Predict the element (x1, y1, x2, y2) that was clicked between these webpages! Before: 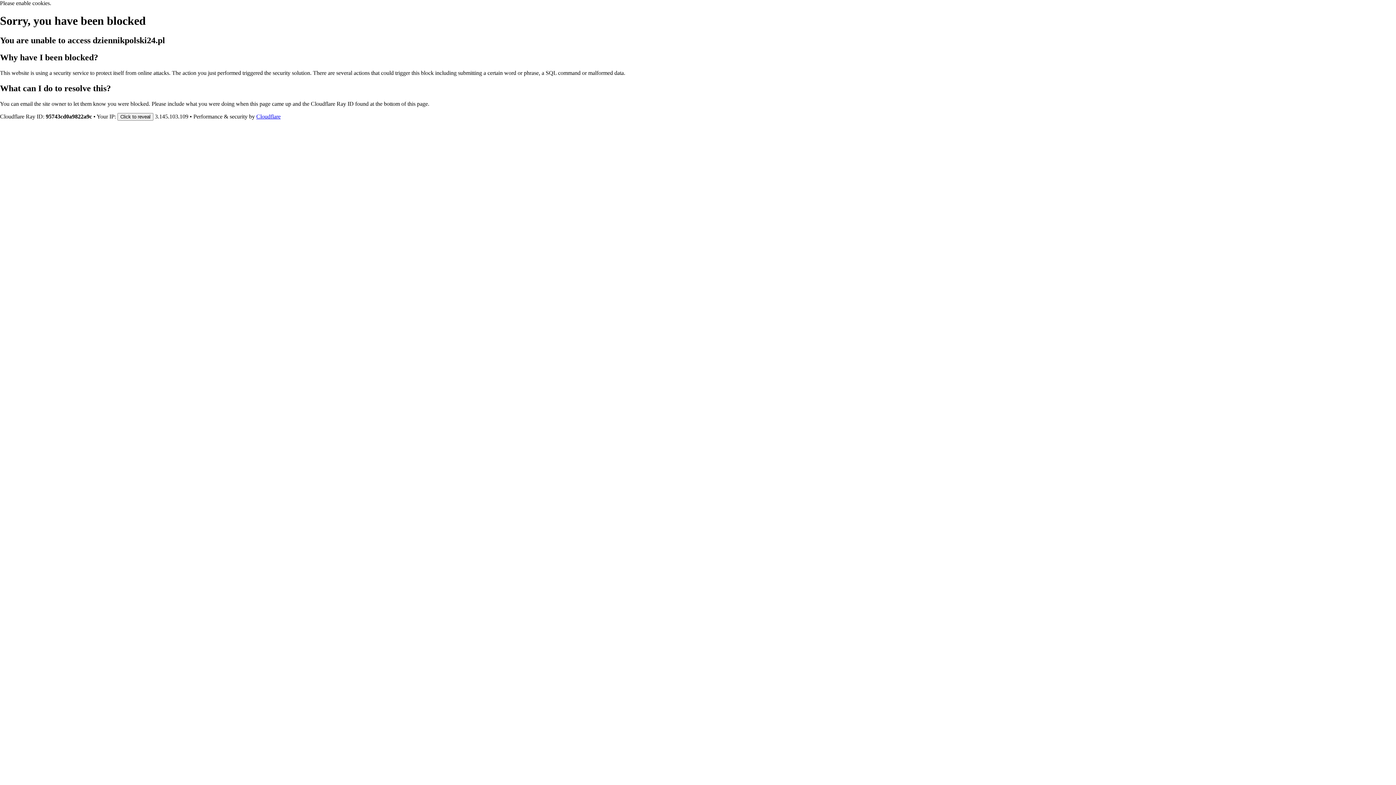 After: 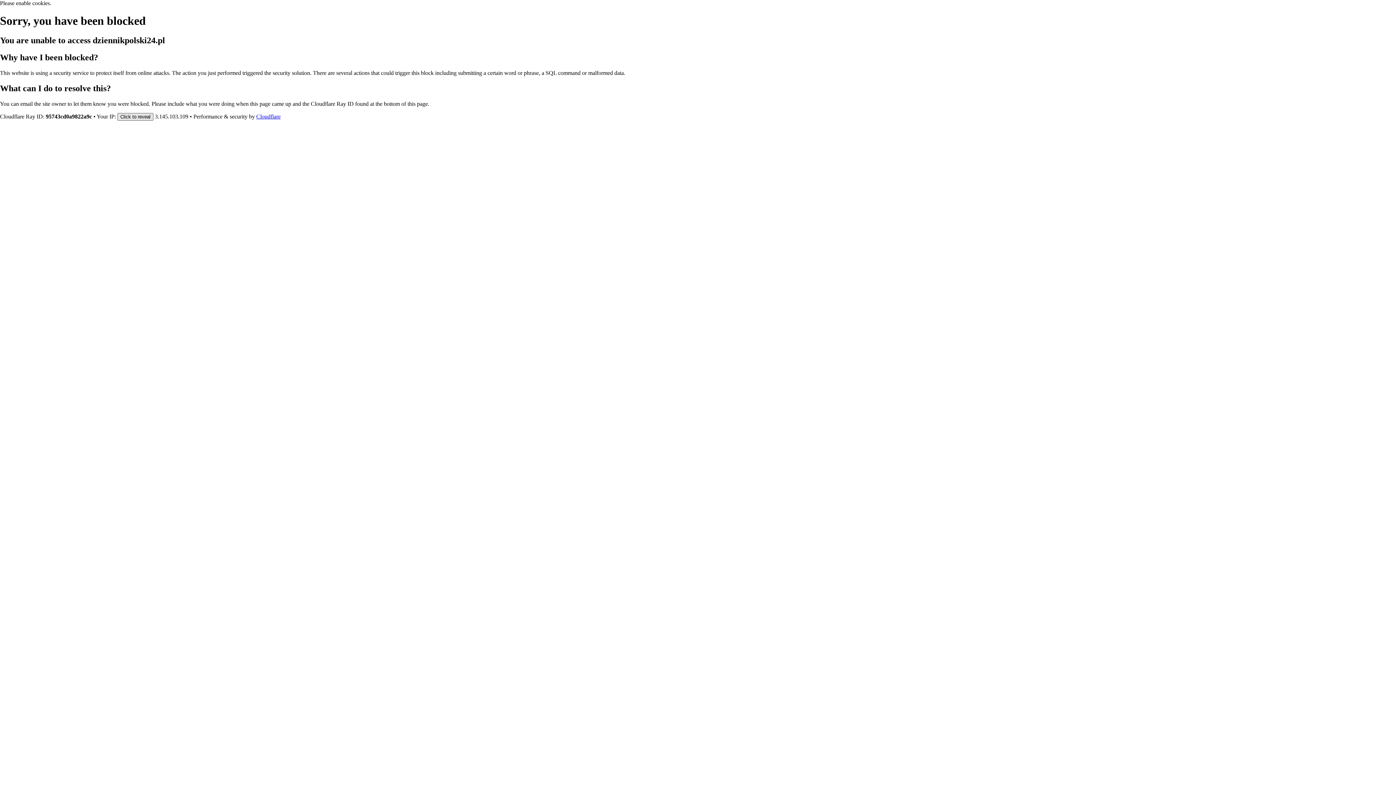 Action: label: Click to reveal bbox: (117, 112, 153, 120)